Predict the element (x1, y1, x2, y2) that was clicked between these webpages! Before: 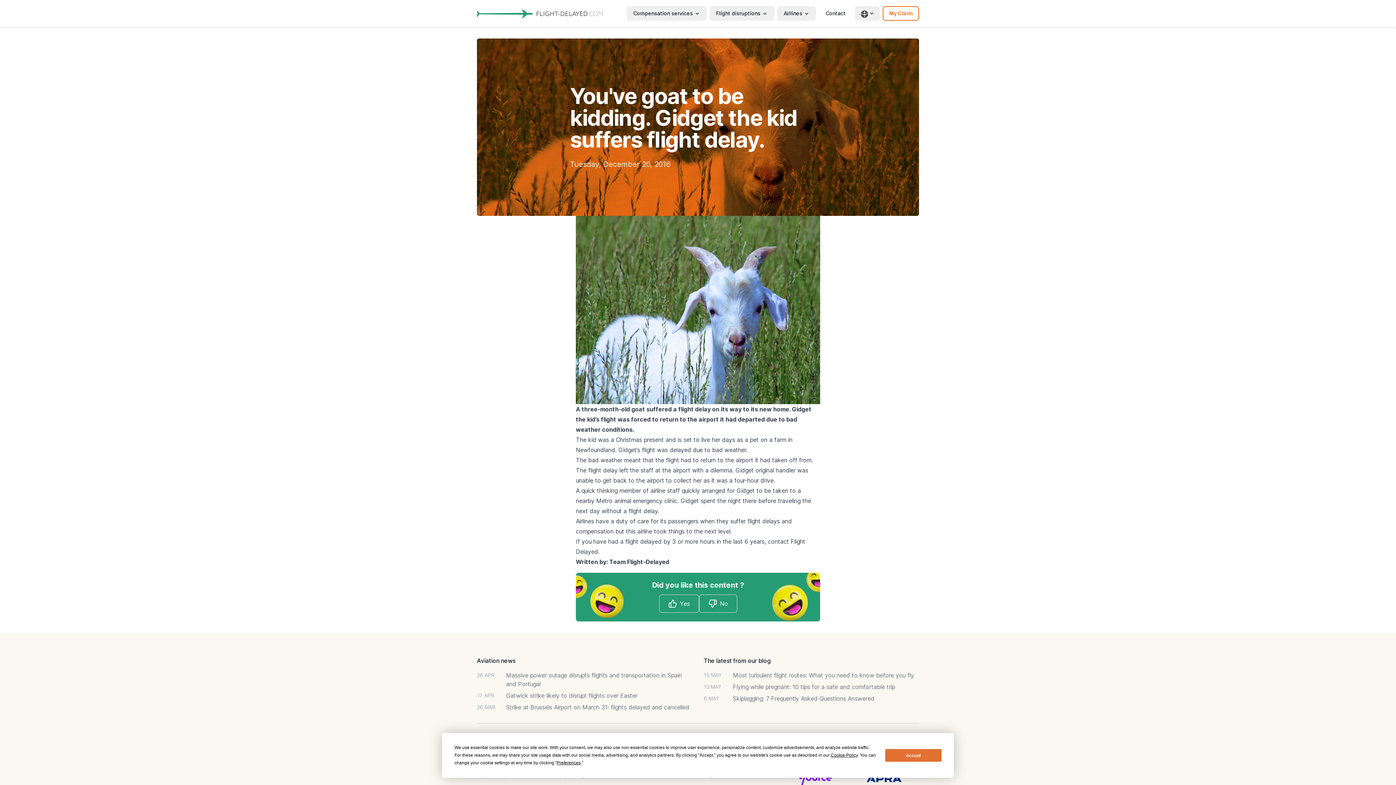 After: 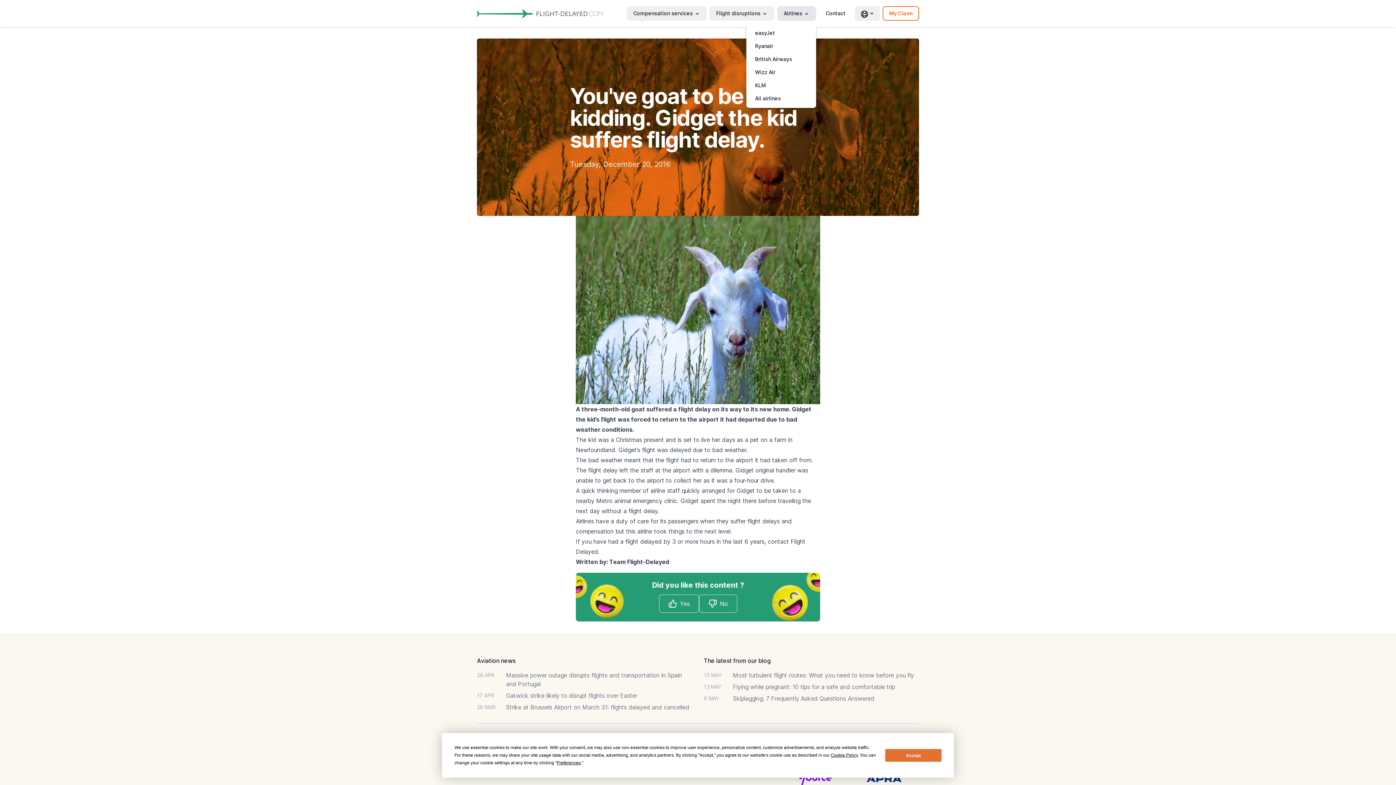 Action: label: Airlines bbox: (777, 6, 816, 20)